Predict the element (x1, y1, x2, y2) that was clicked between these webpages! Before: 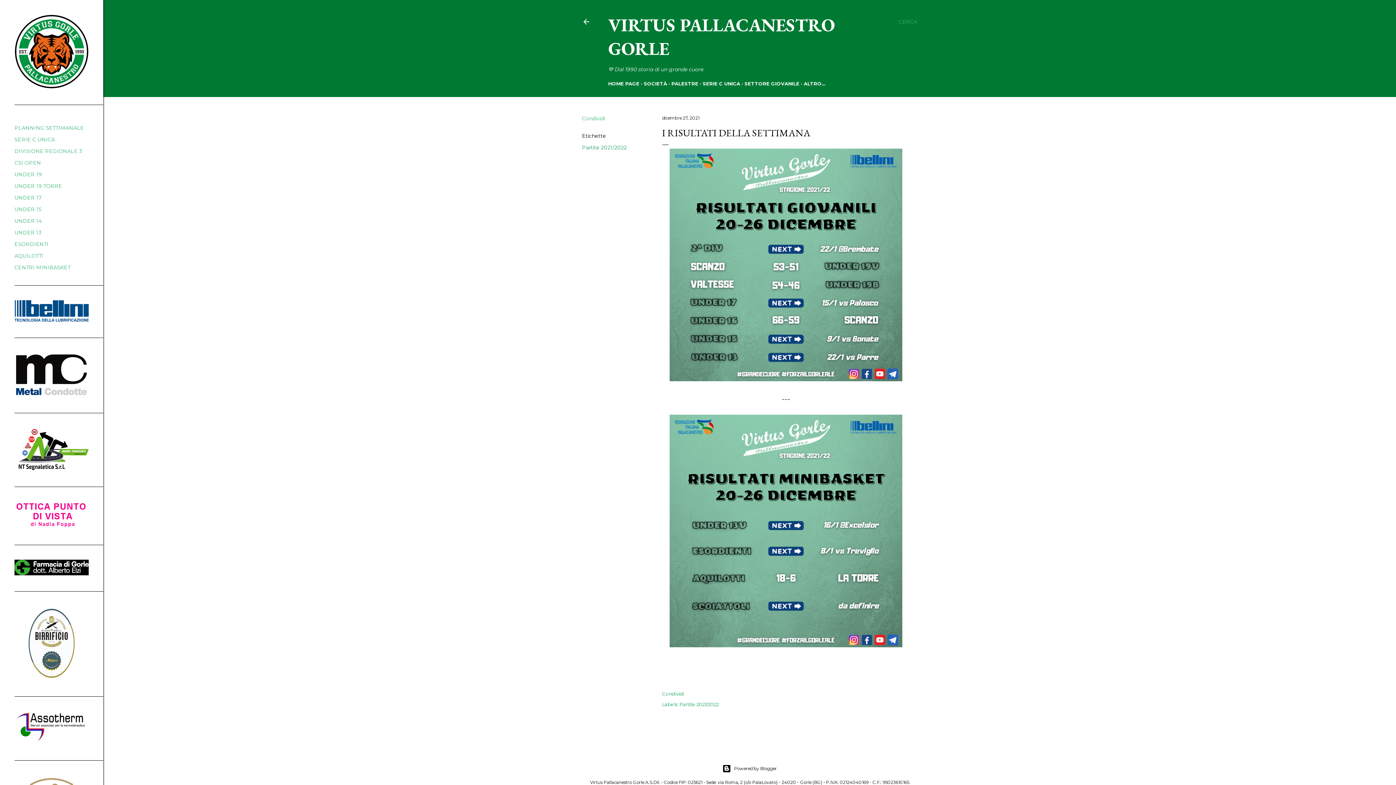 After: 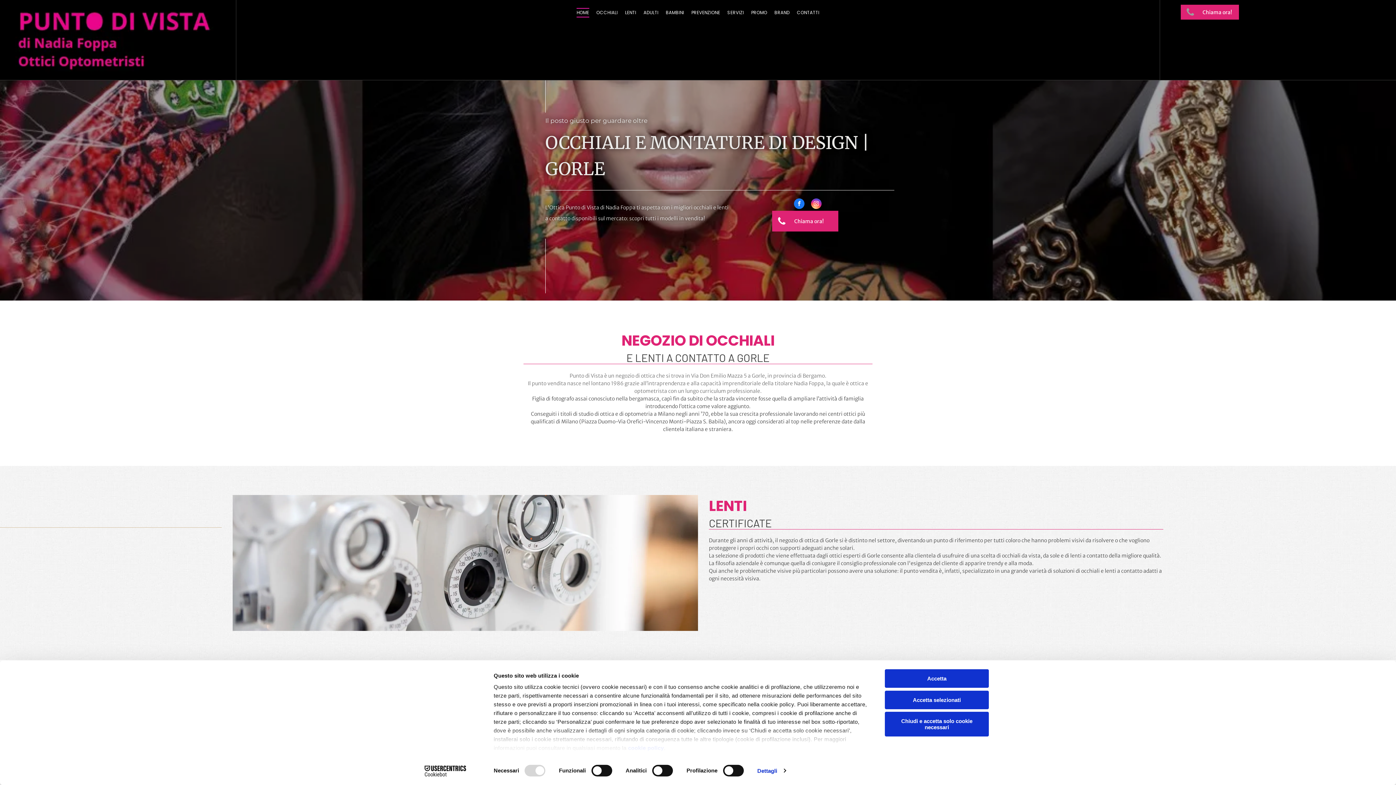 Action: bbox: (14, 524, 88, 530)